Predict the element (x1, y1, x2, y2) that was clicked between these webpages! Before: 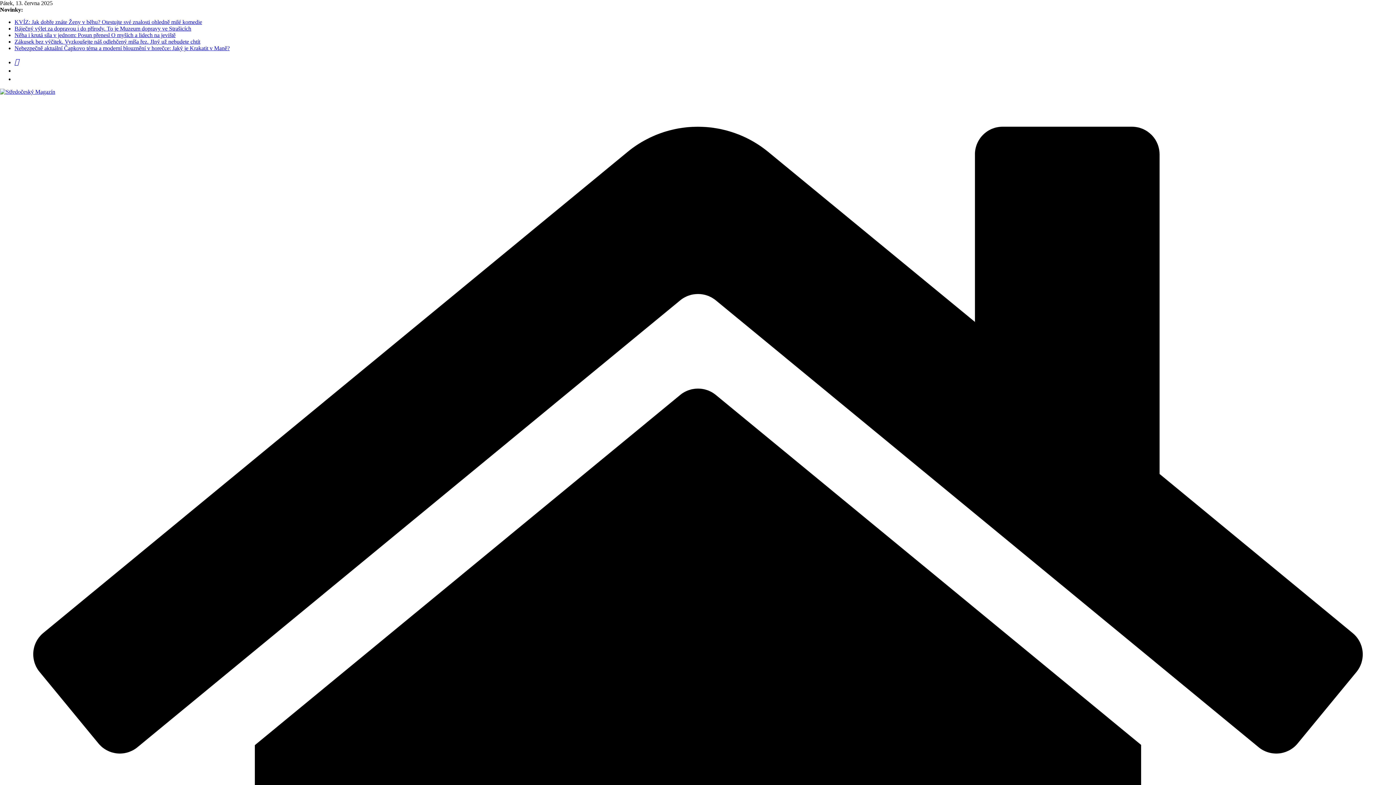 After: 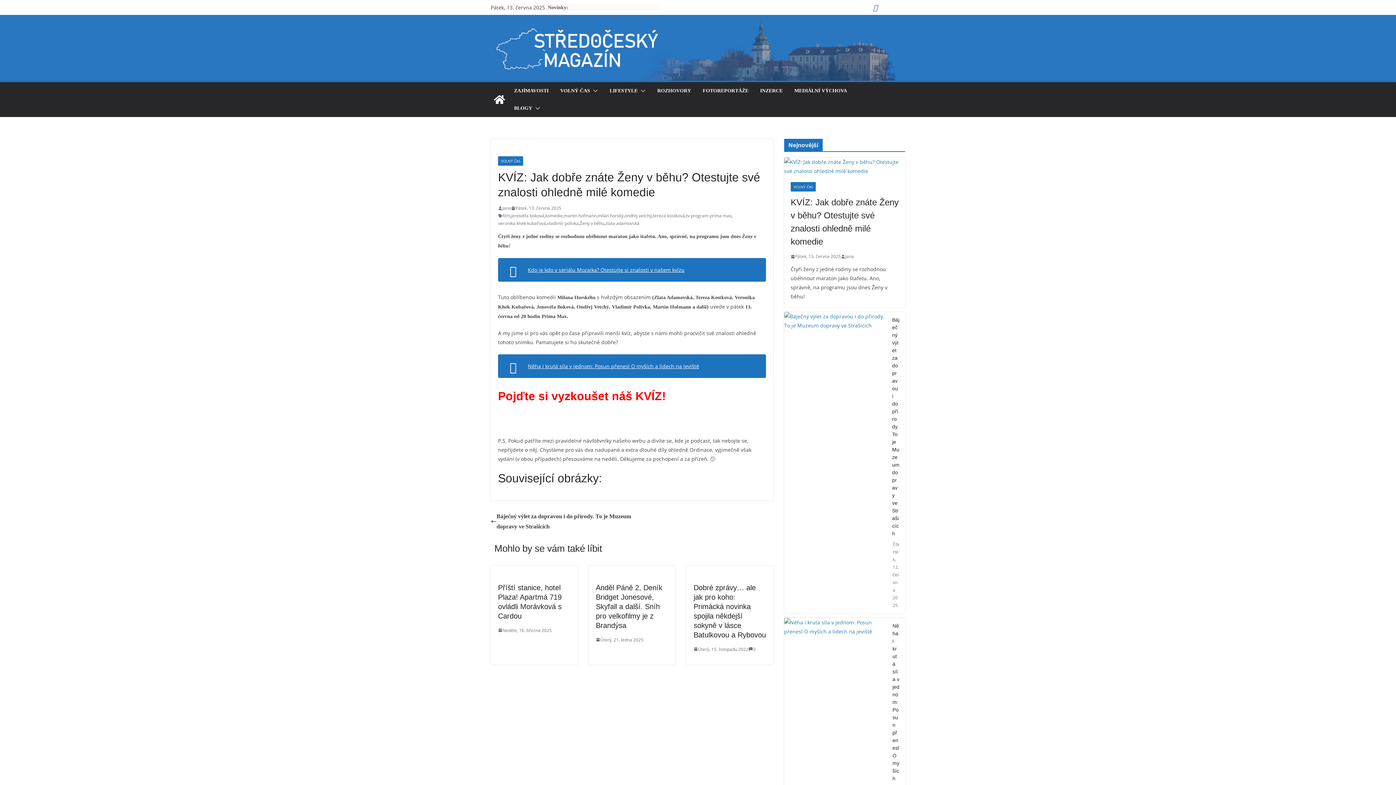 Action: bbox: (14, 18, 202, 25) label: KVÍZ: Jak dobře znáte Ženy v běhu? Otestujte své znalosti ohledně milé komedie